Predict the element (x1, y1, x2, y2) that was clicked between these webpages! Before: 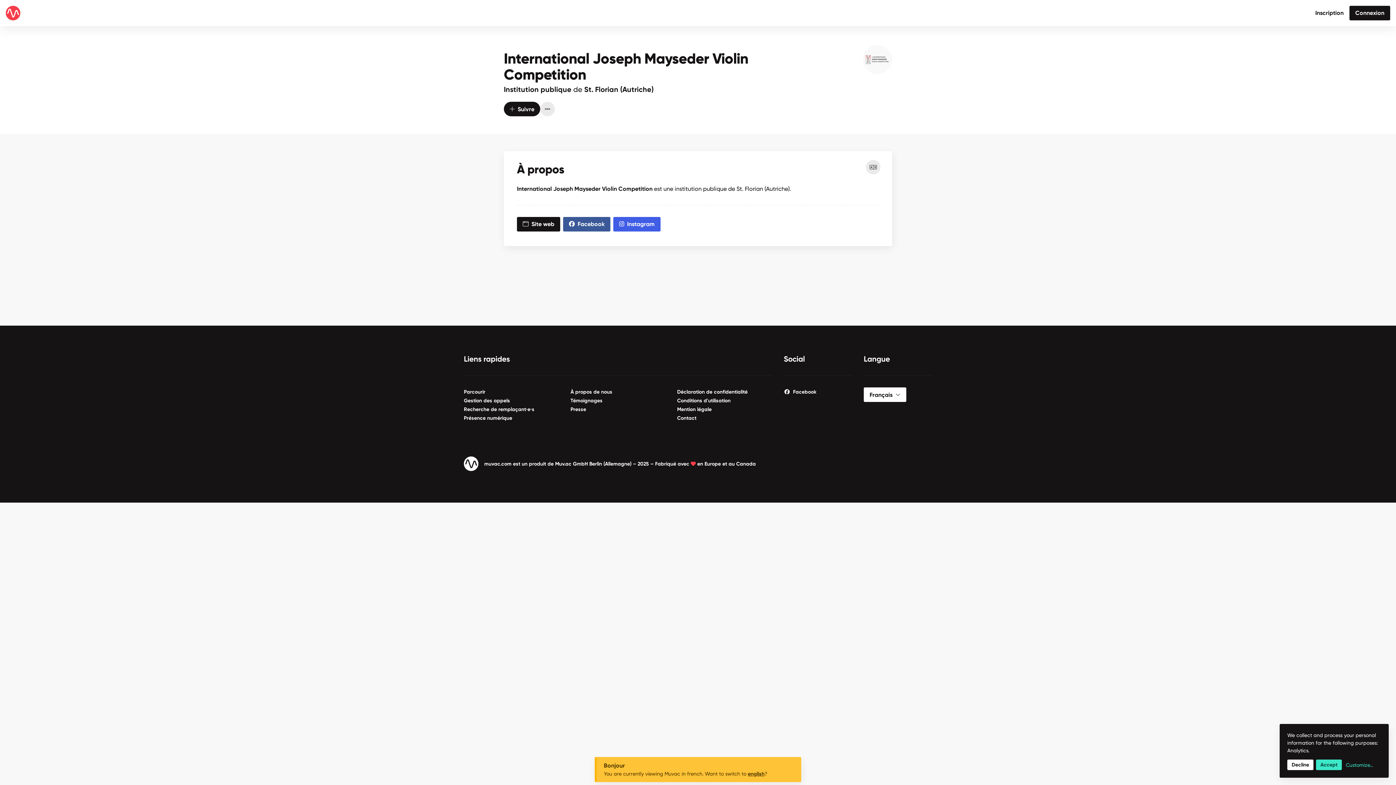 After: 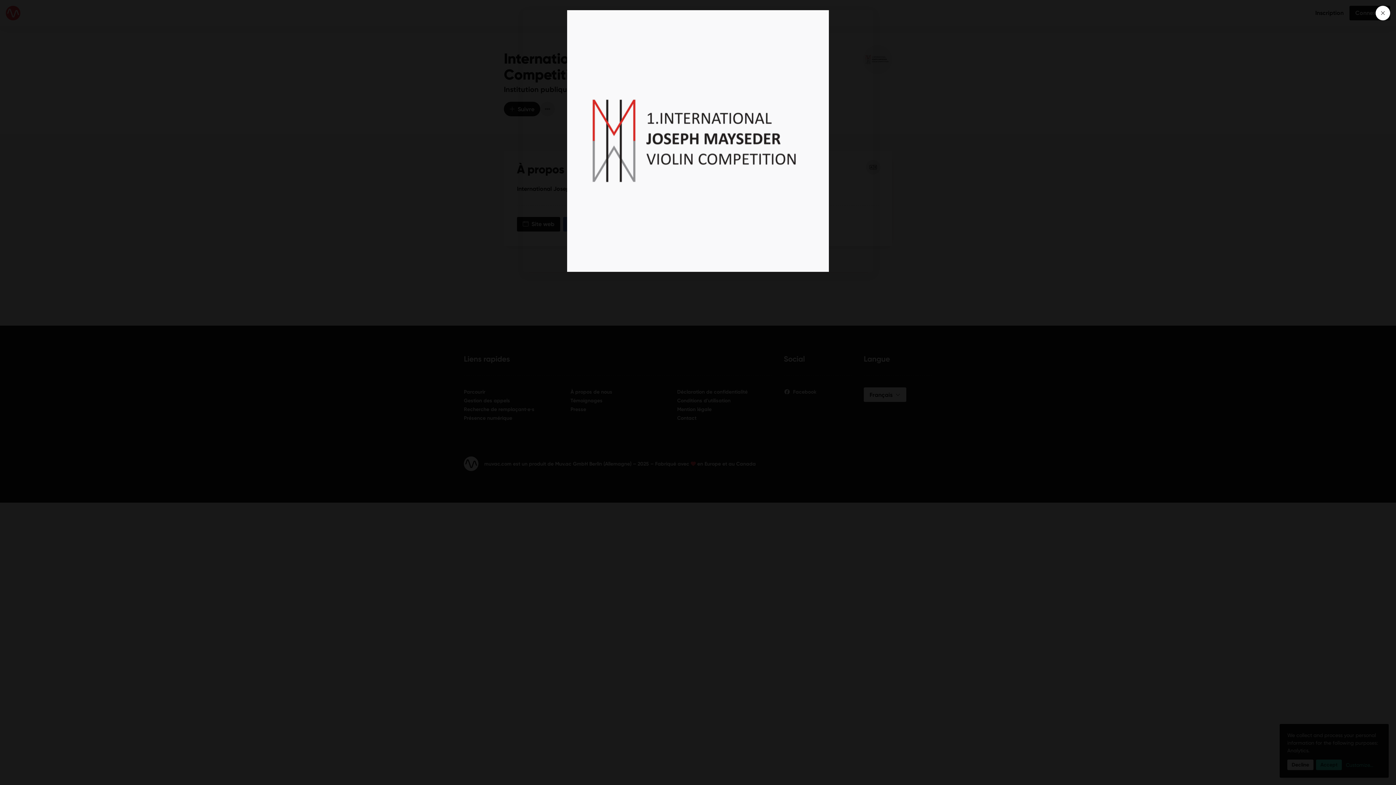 Action: bbox: (863, 45, 892, 74)